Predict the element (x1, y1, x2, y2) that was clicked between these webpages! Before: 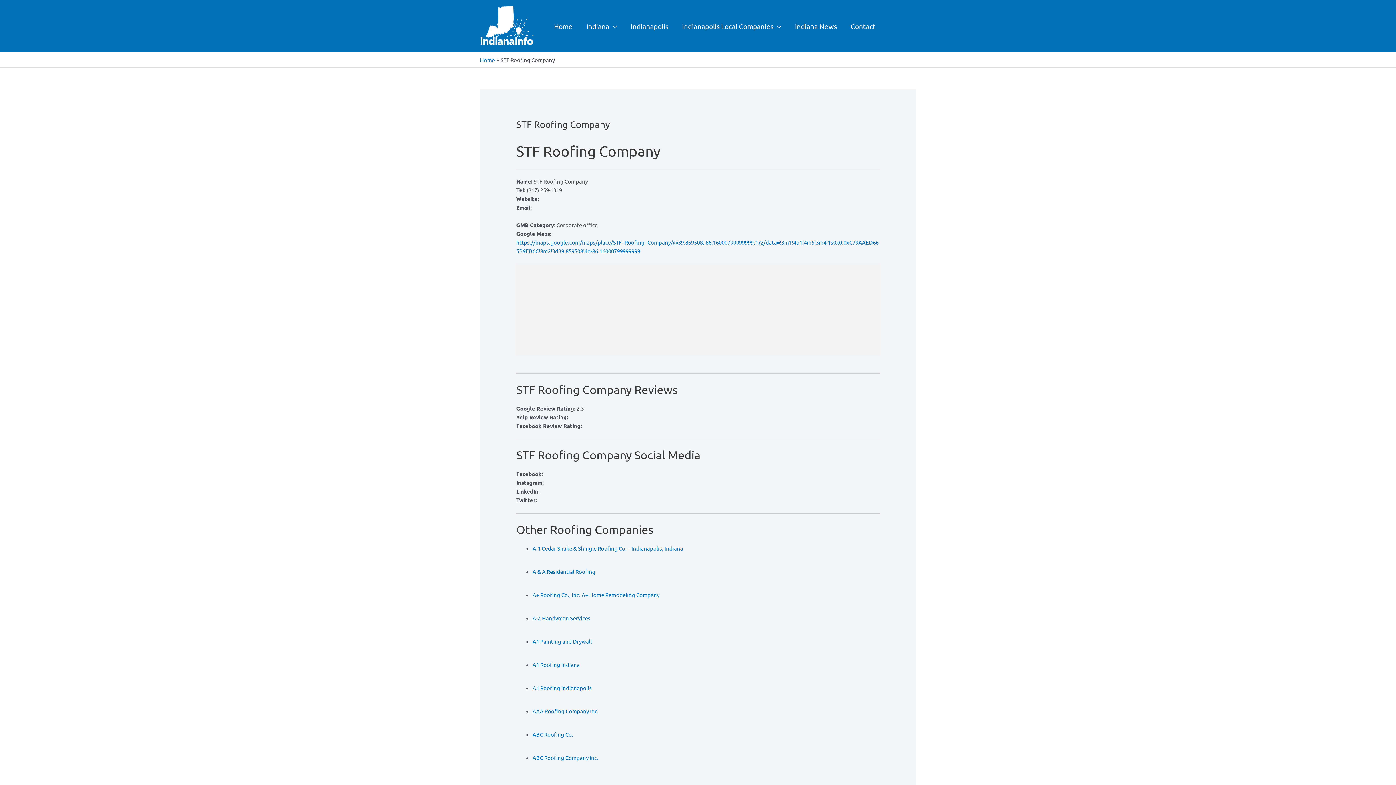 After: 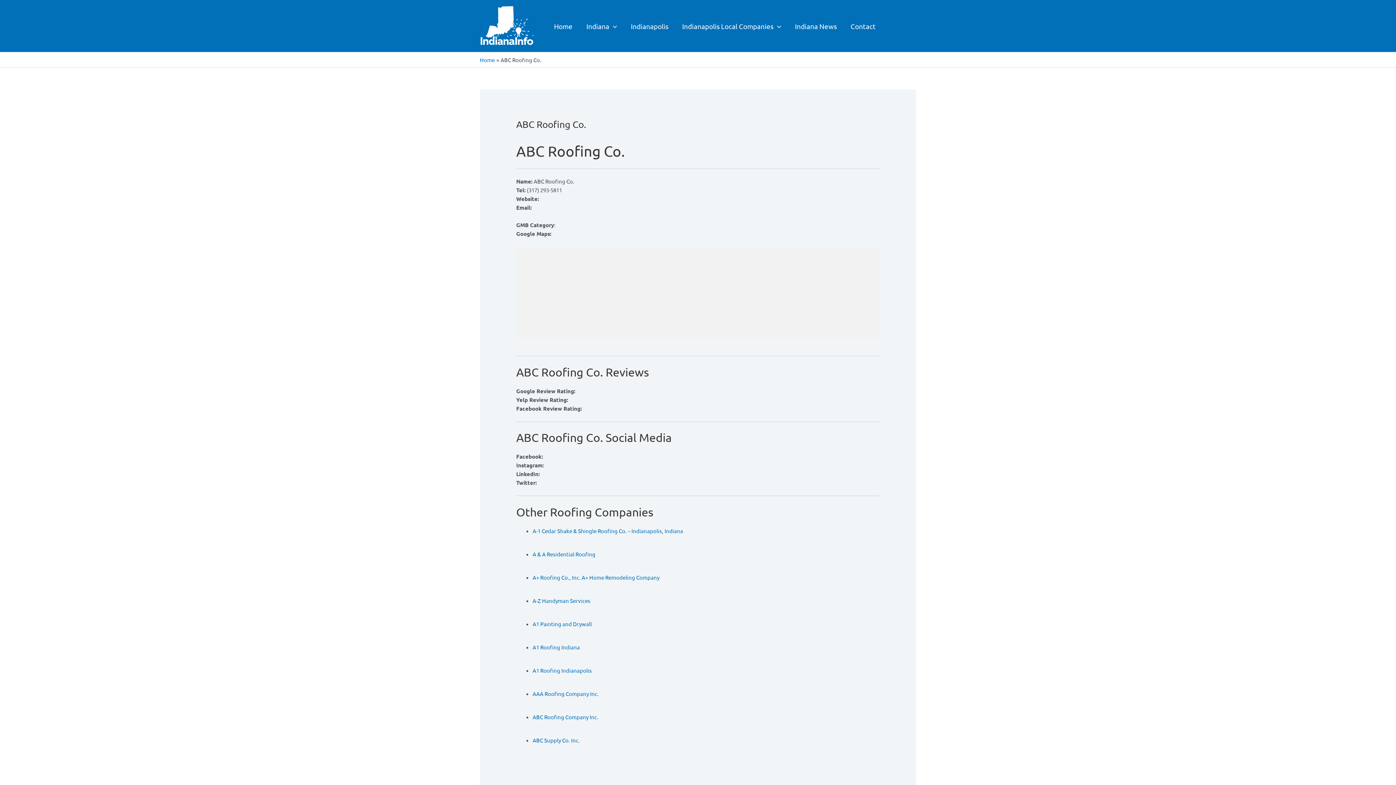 Action: bbox: (532, 731, 573, 738) label: ABC Roofing Co.